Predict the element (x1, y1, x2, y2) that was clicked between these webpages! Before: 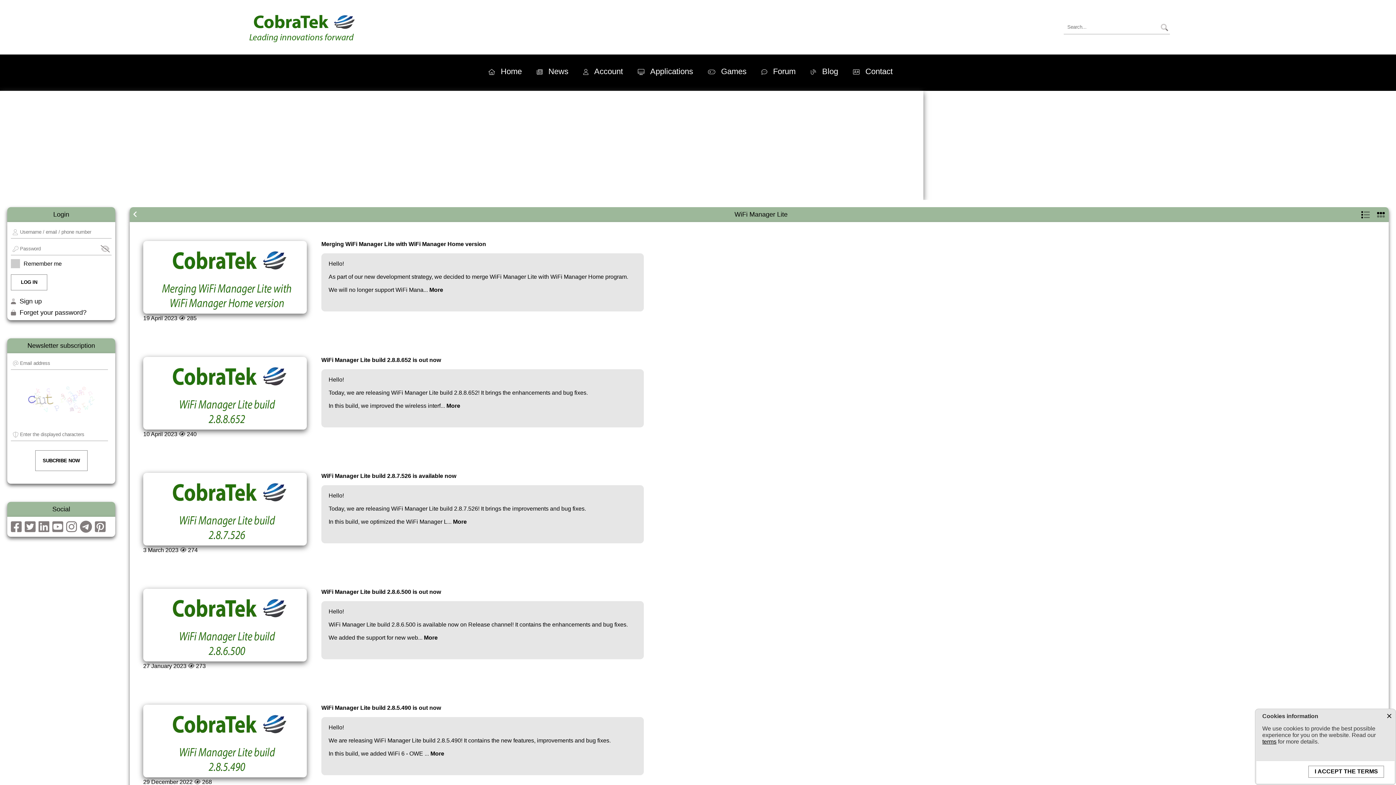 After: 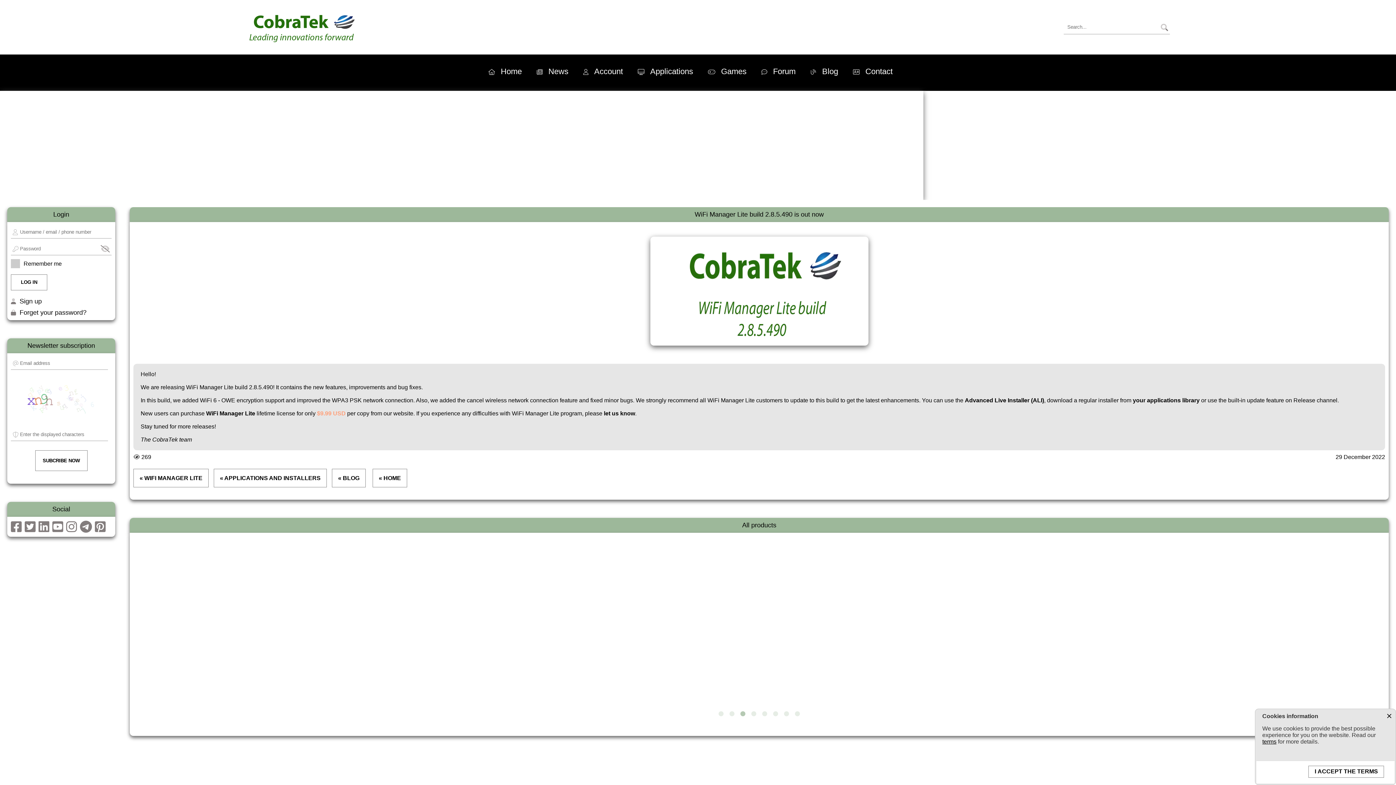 Action: bbox: (430, 750, 444, 757) label: More